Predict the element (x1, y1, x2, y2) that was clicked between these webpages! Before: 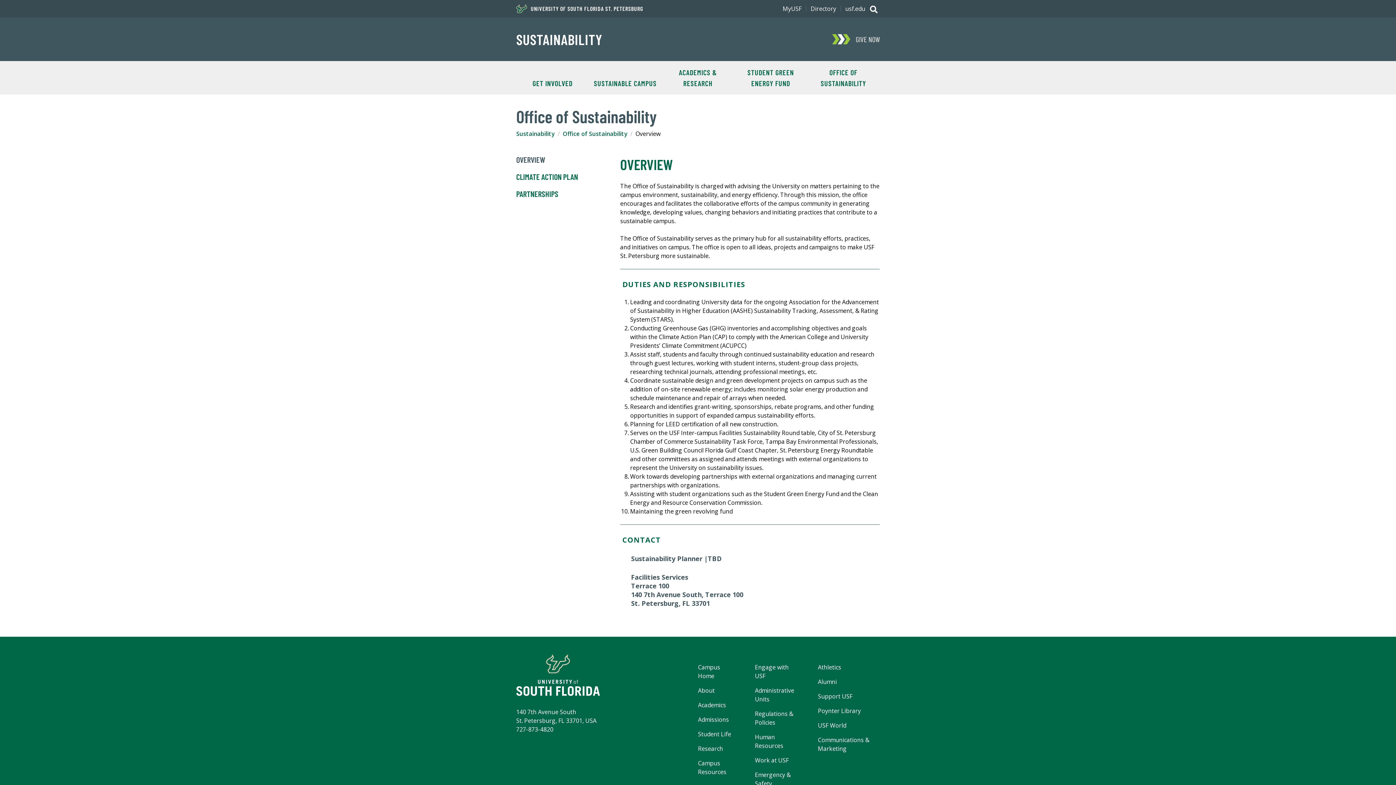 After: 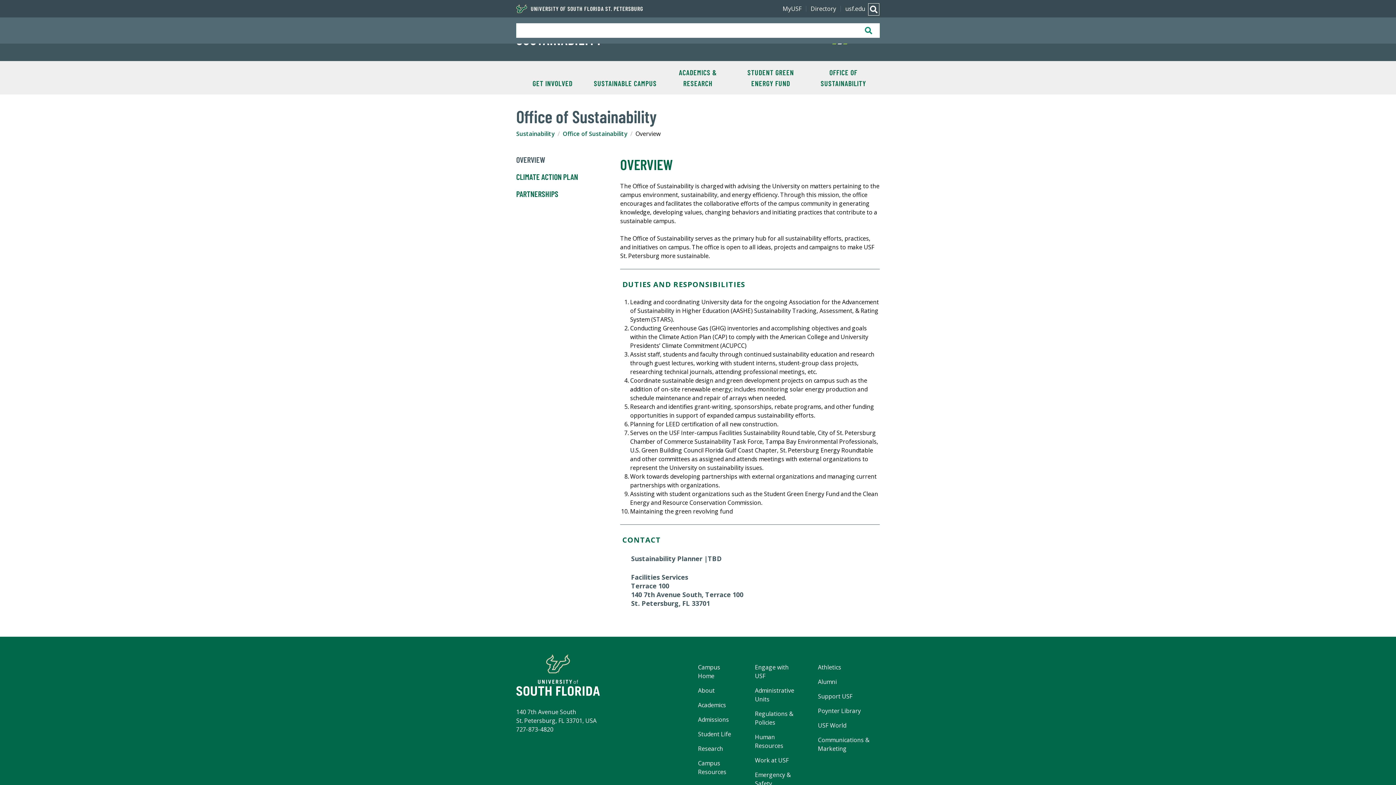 Action: bbox: (868, 4, 880, 16) label: SHOW
SEARCH